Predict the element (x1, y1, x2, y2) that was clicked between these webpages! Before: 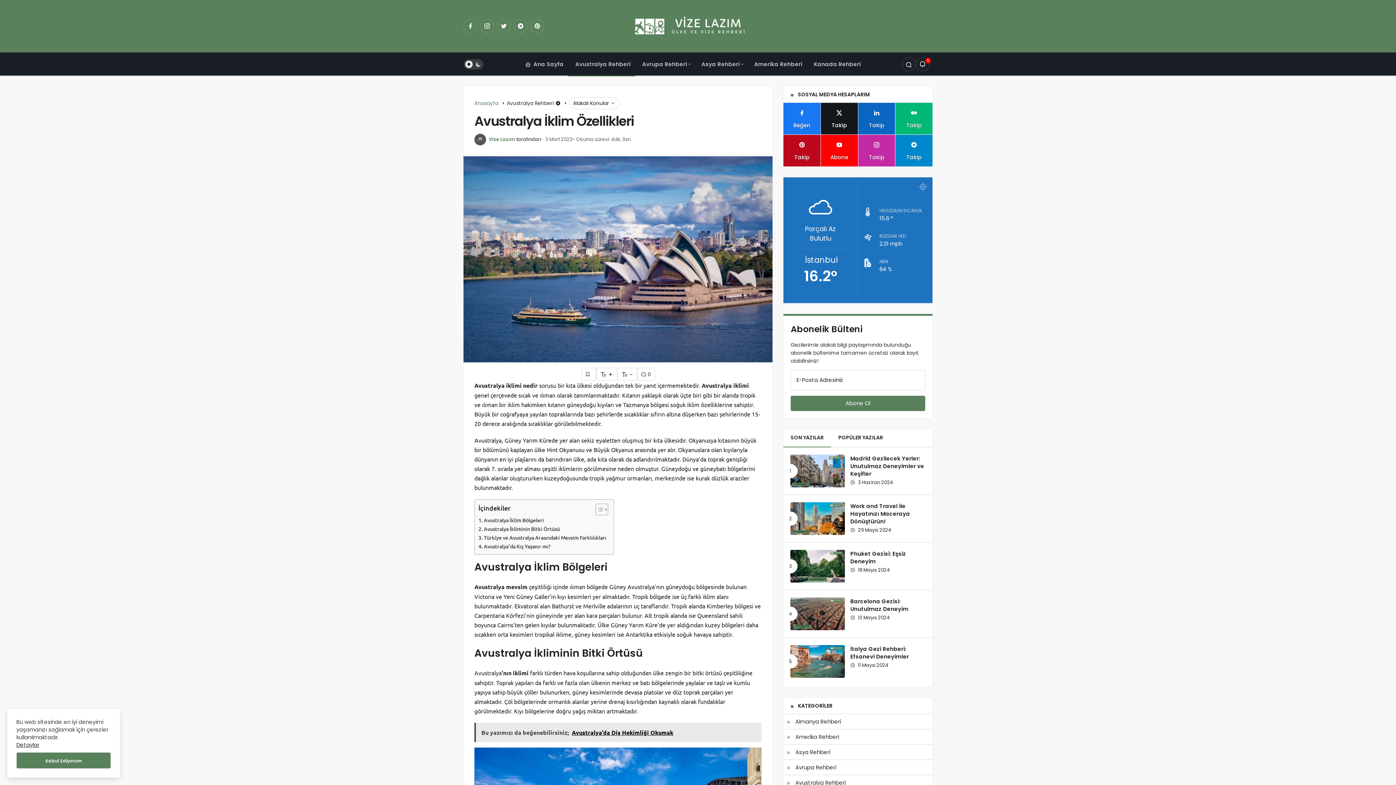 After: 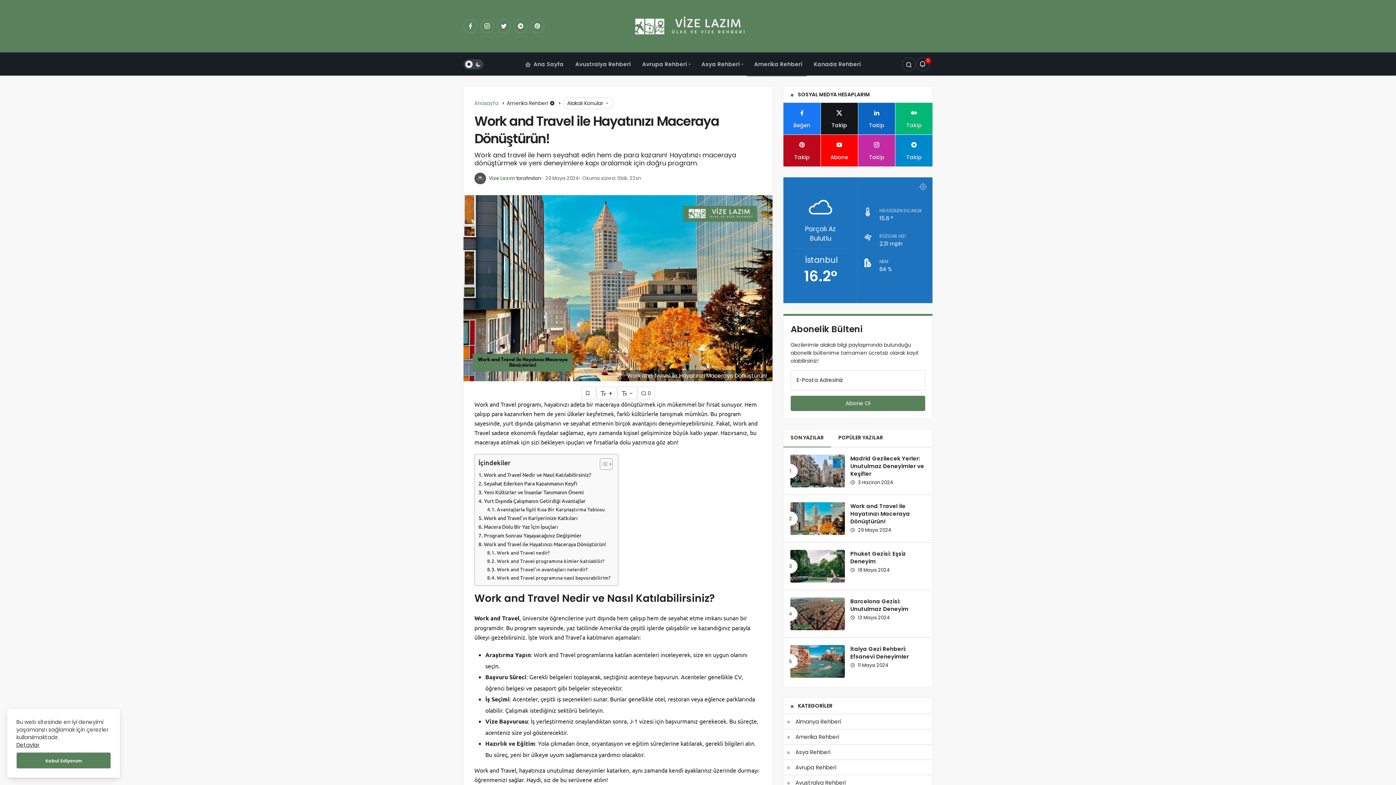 Action: bbox: (790, 502, 845, 535)